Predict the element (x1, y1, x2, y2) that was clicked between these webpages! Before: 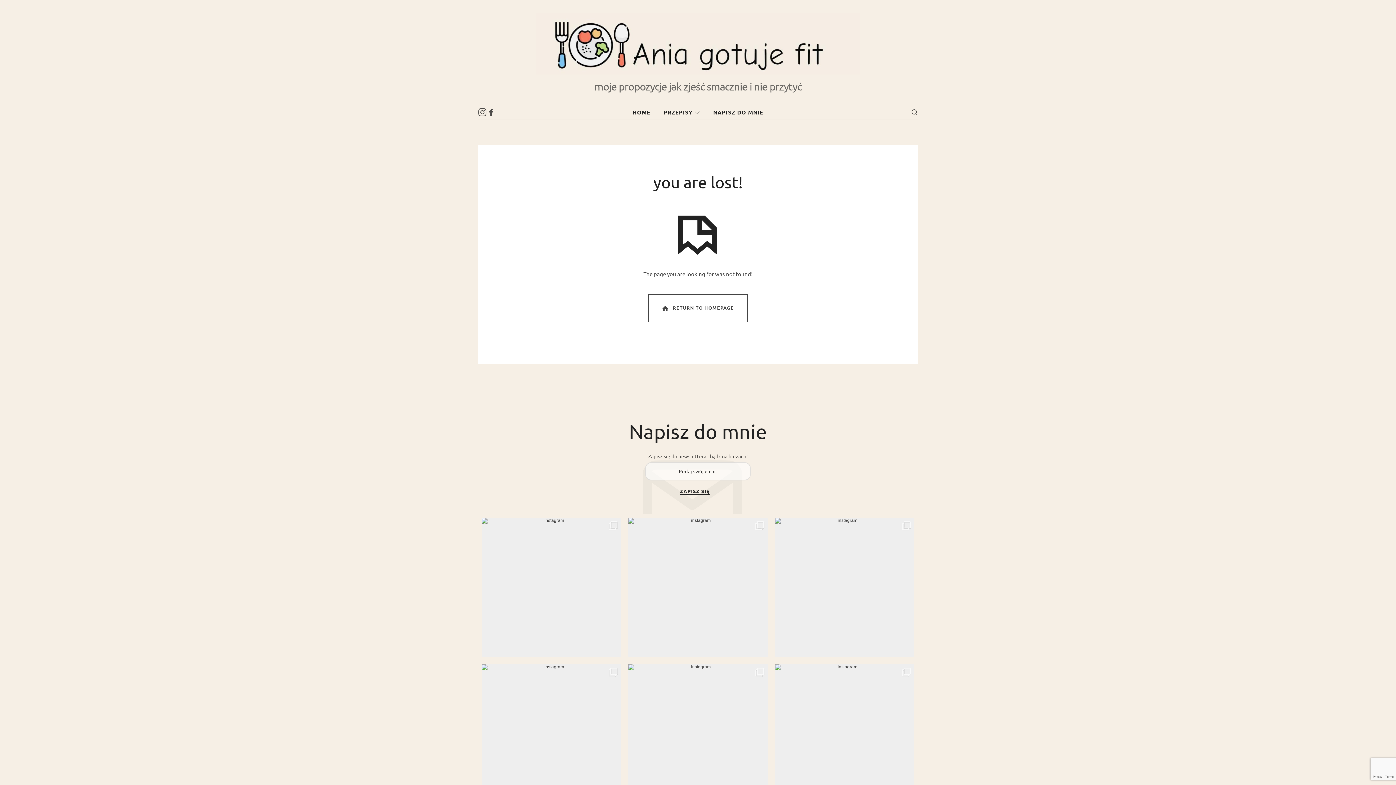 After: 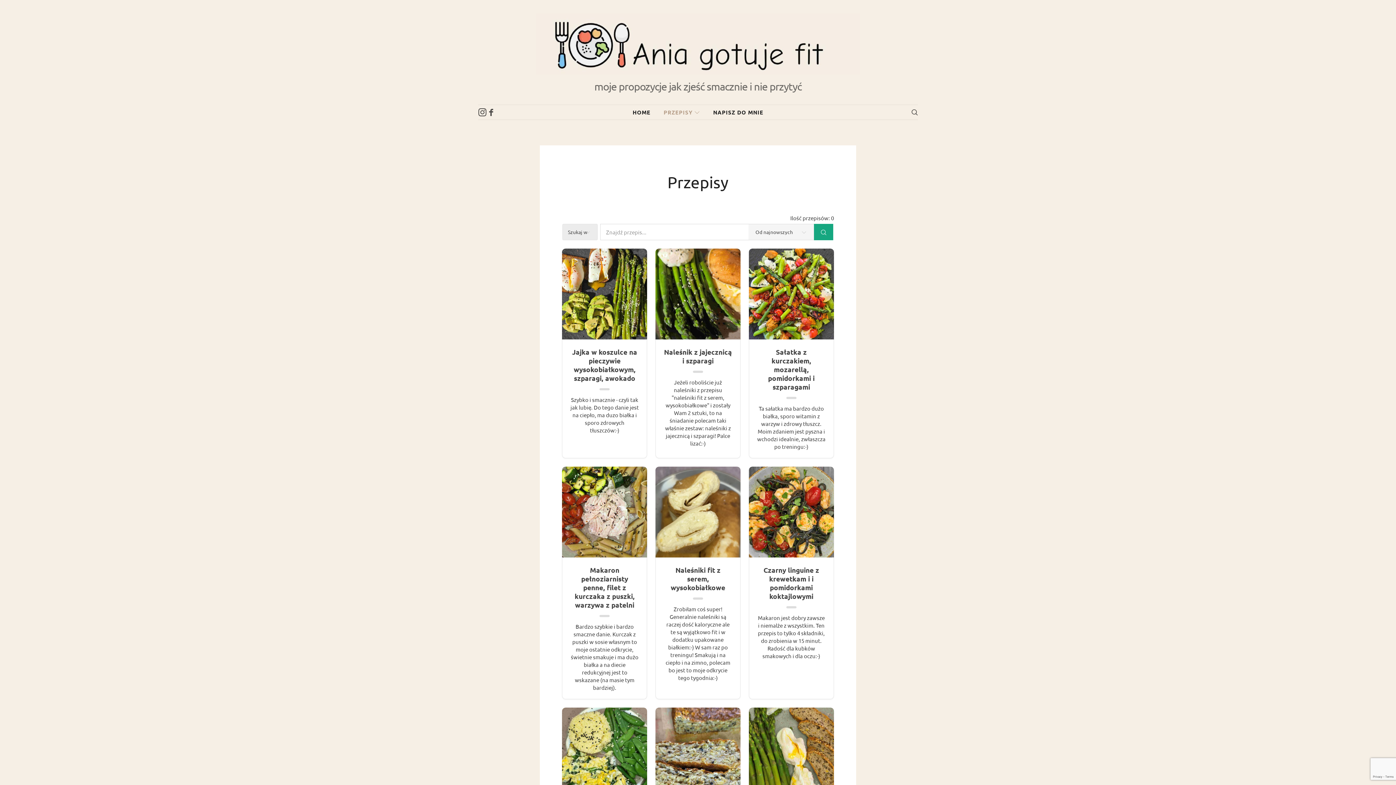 Action: label: PRZEPISY bbox: (661, 105, 702, 119)